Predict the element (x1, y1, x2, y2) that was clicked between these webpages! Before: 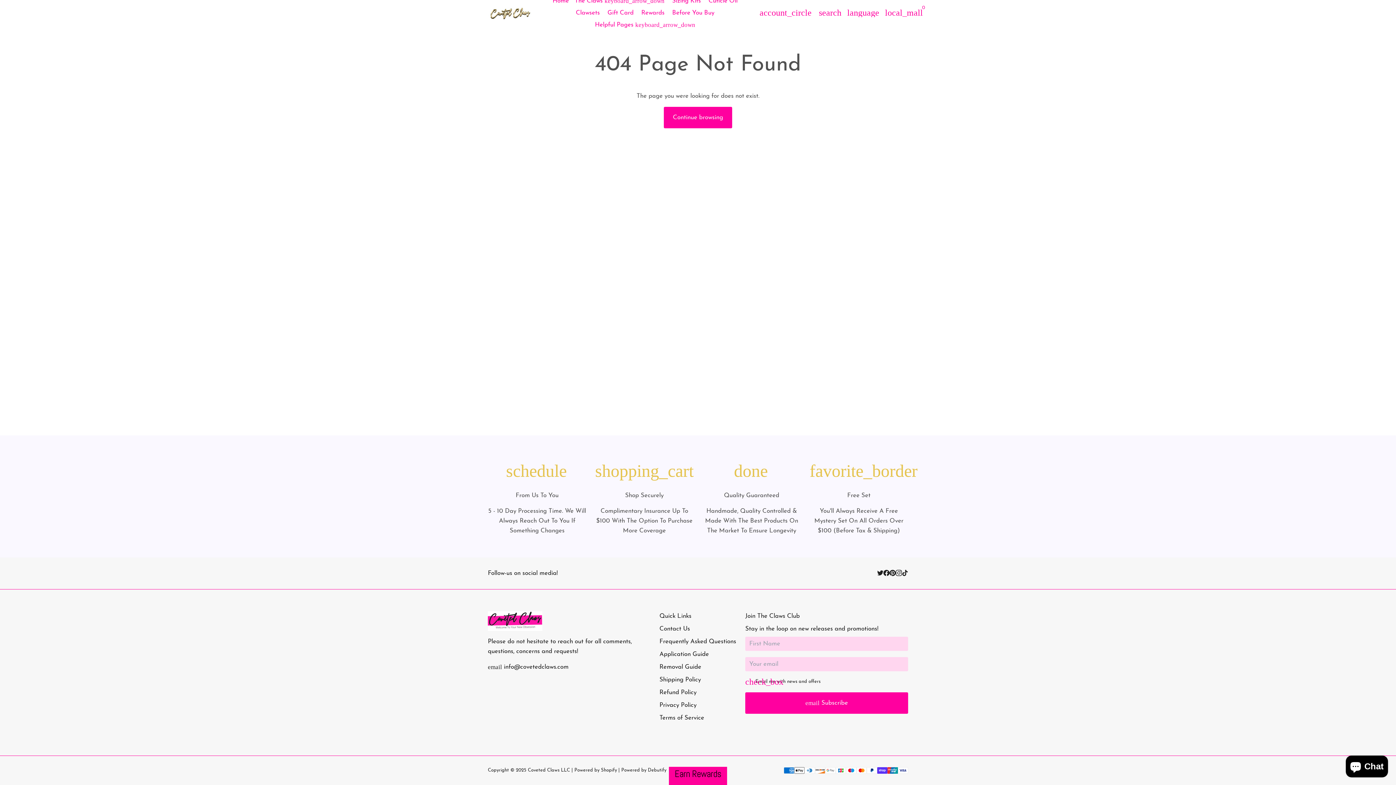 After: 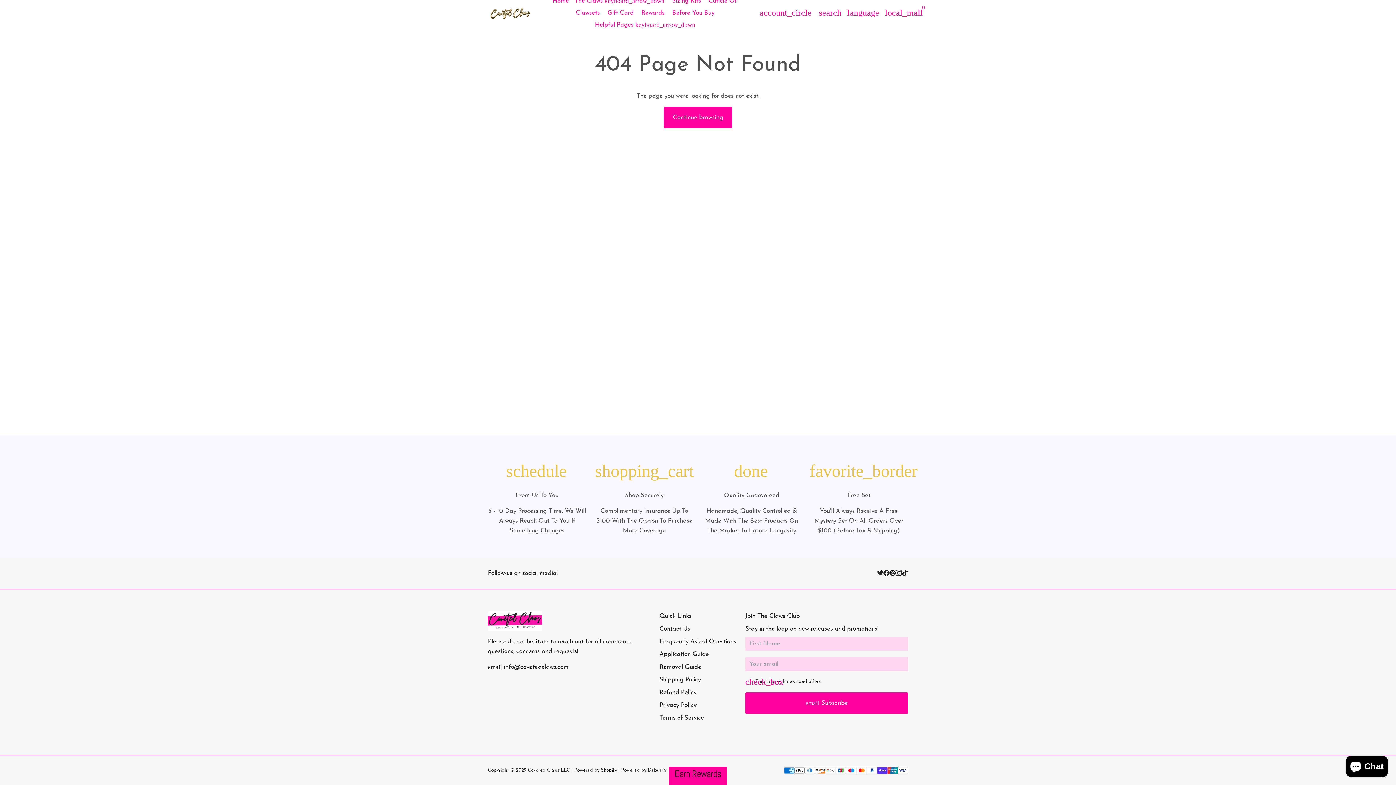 Action: label: email info@covetedclaws.com bbox: (488, 662, 568, 672)